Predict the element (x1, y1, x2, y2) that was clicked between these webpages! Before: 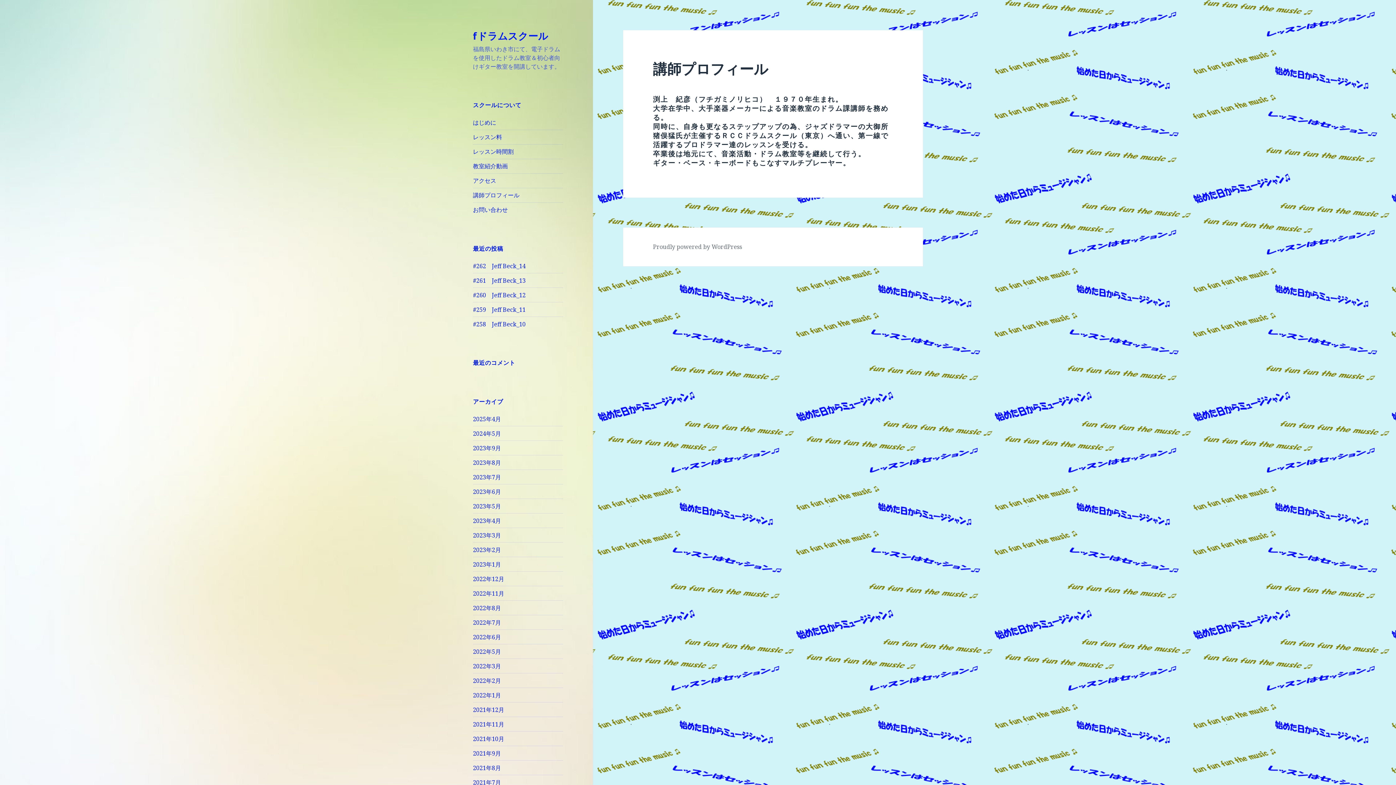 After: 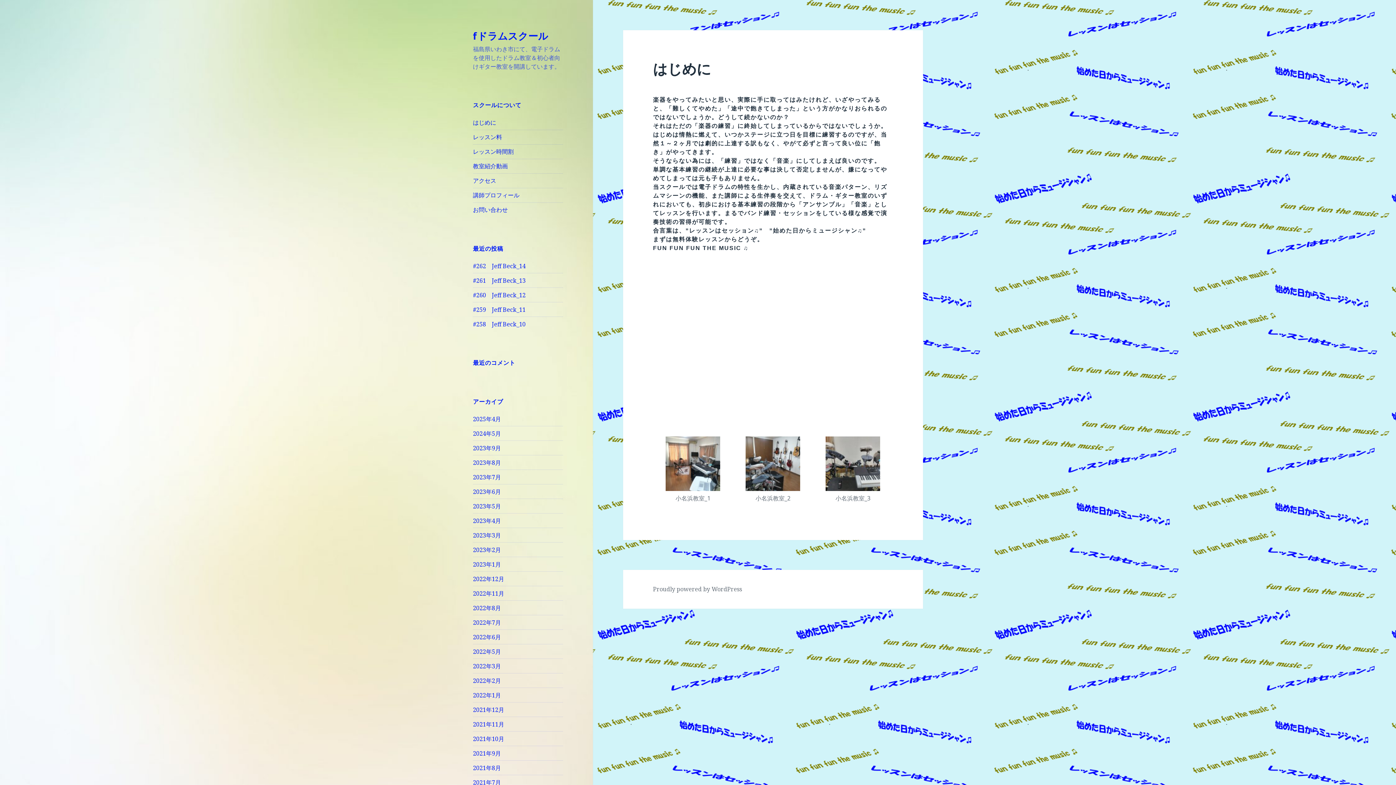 Action: label: fドラムスクール bbox: (473, 28, 548, 42)